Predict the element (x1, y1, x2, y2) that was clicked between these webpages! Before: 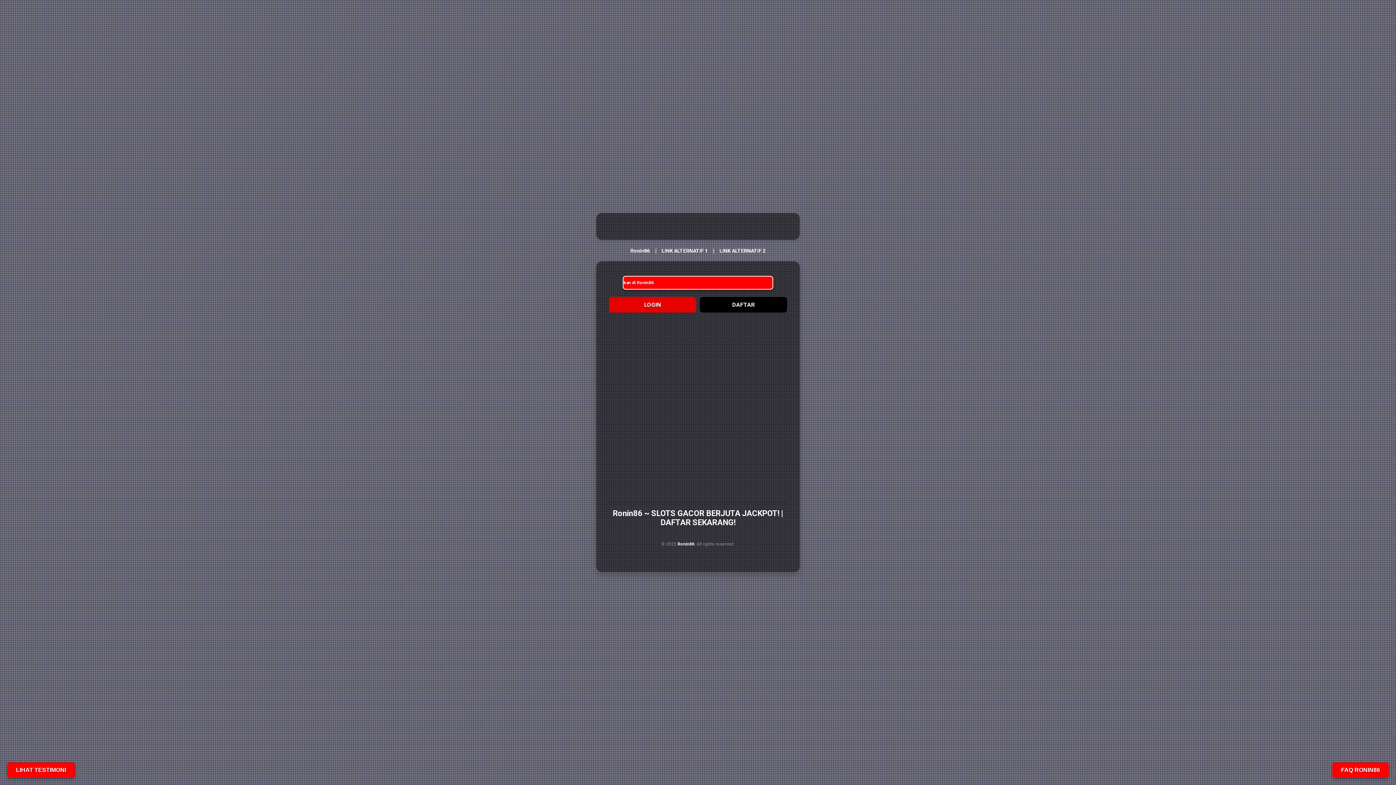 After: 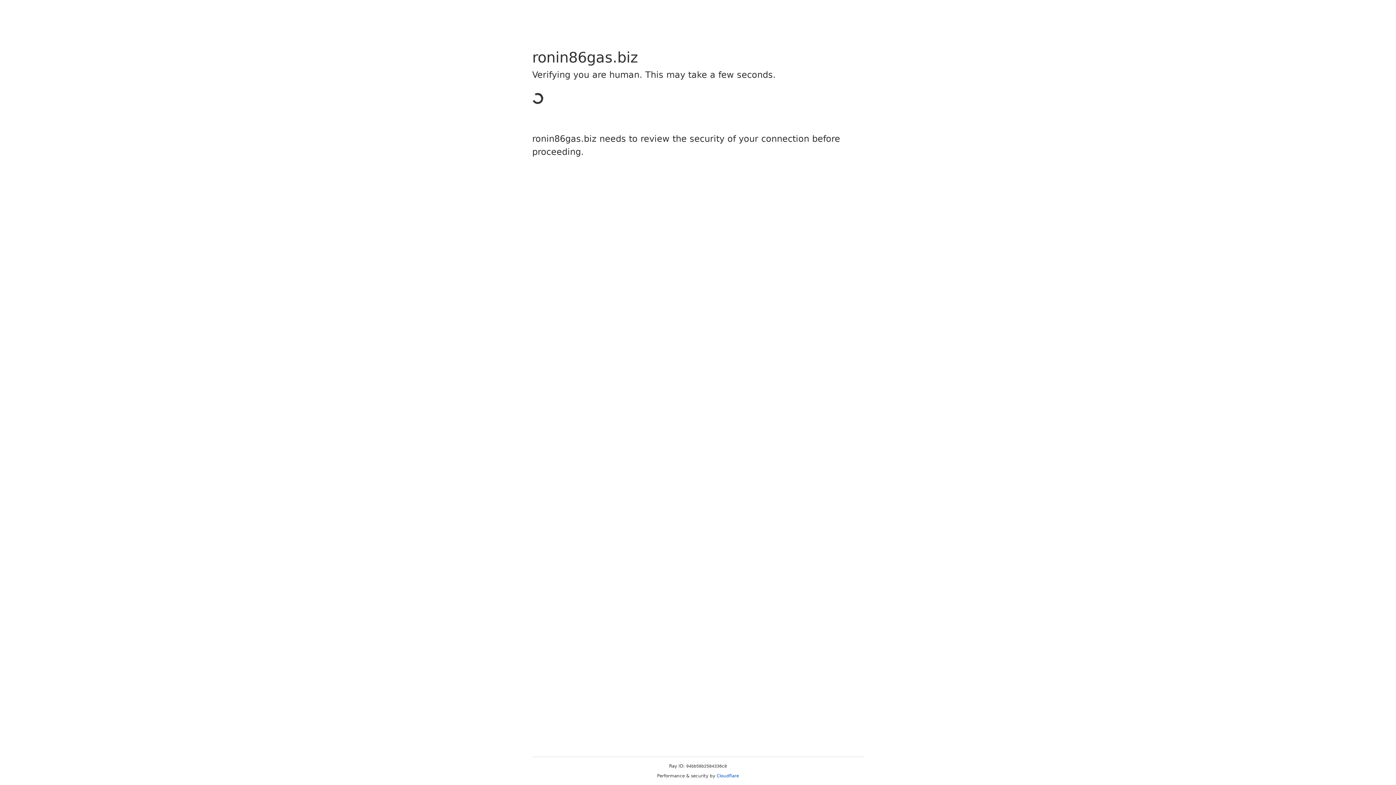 Action: label: Ronin86 bbox: (677, 541, 694, 546)